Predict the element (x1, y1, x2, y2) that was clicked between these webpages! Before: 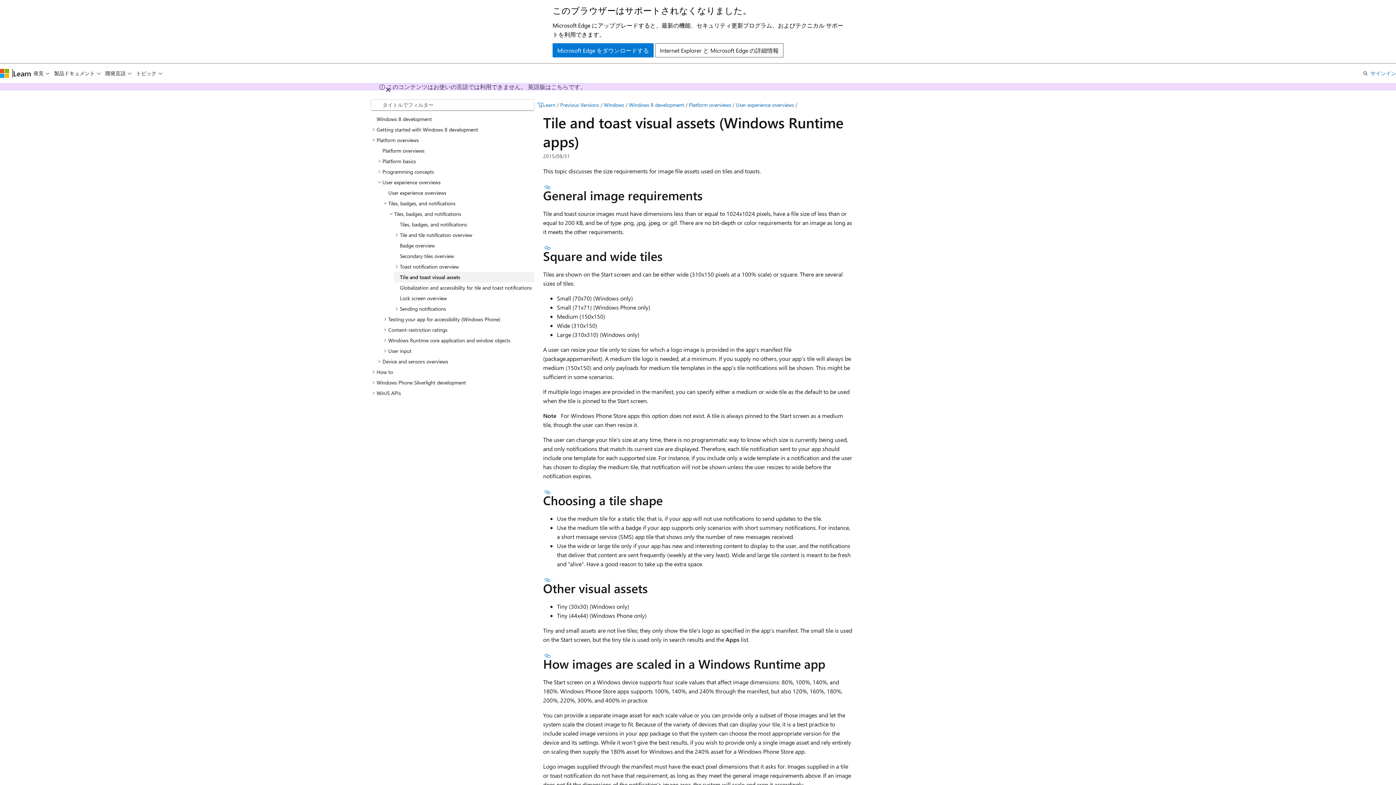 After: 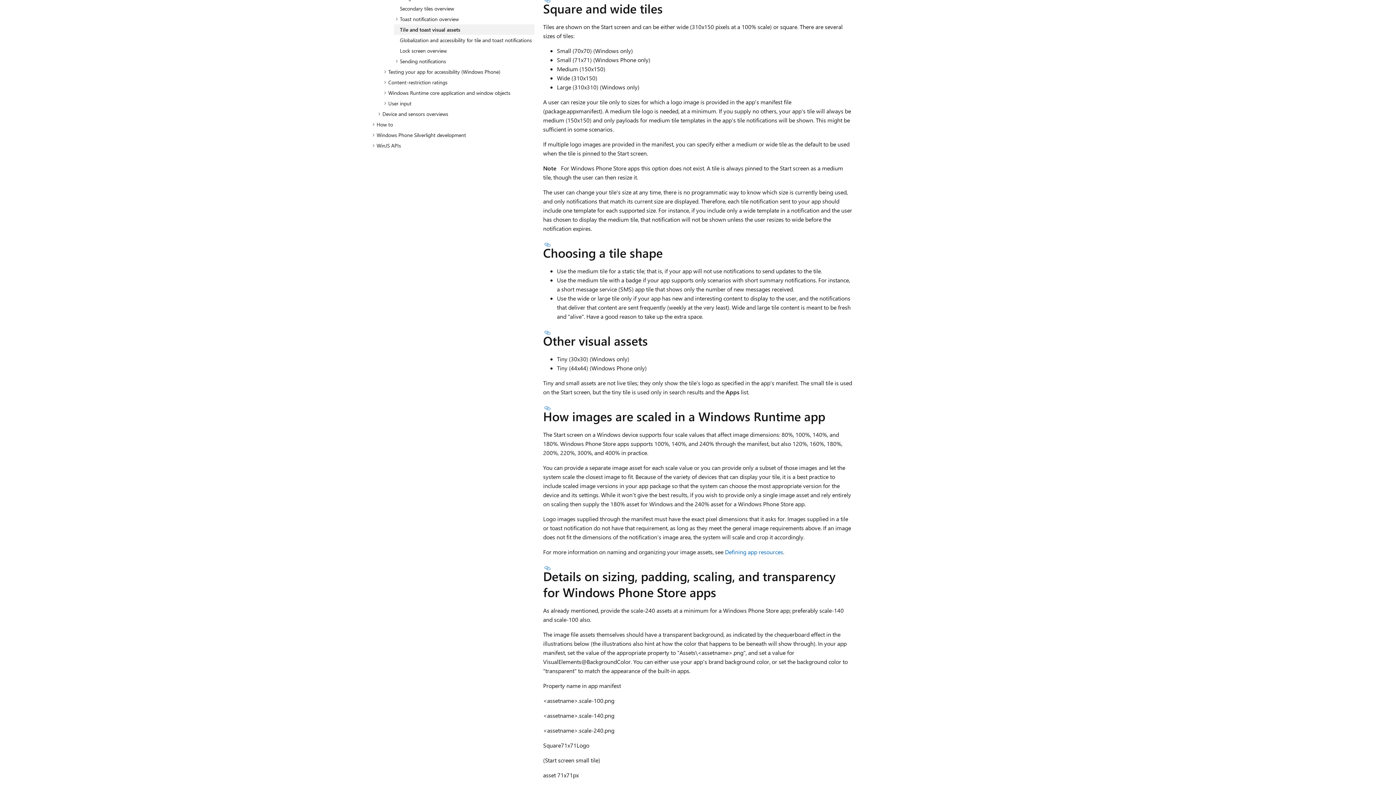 Action: label: タイトル付きセクション: Square and wide tiles bbox: (543, 244, 552, 250)